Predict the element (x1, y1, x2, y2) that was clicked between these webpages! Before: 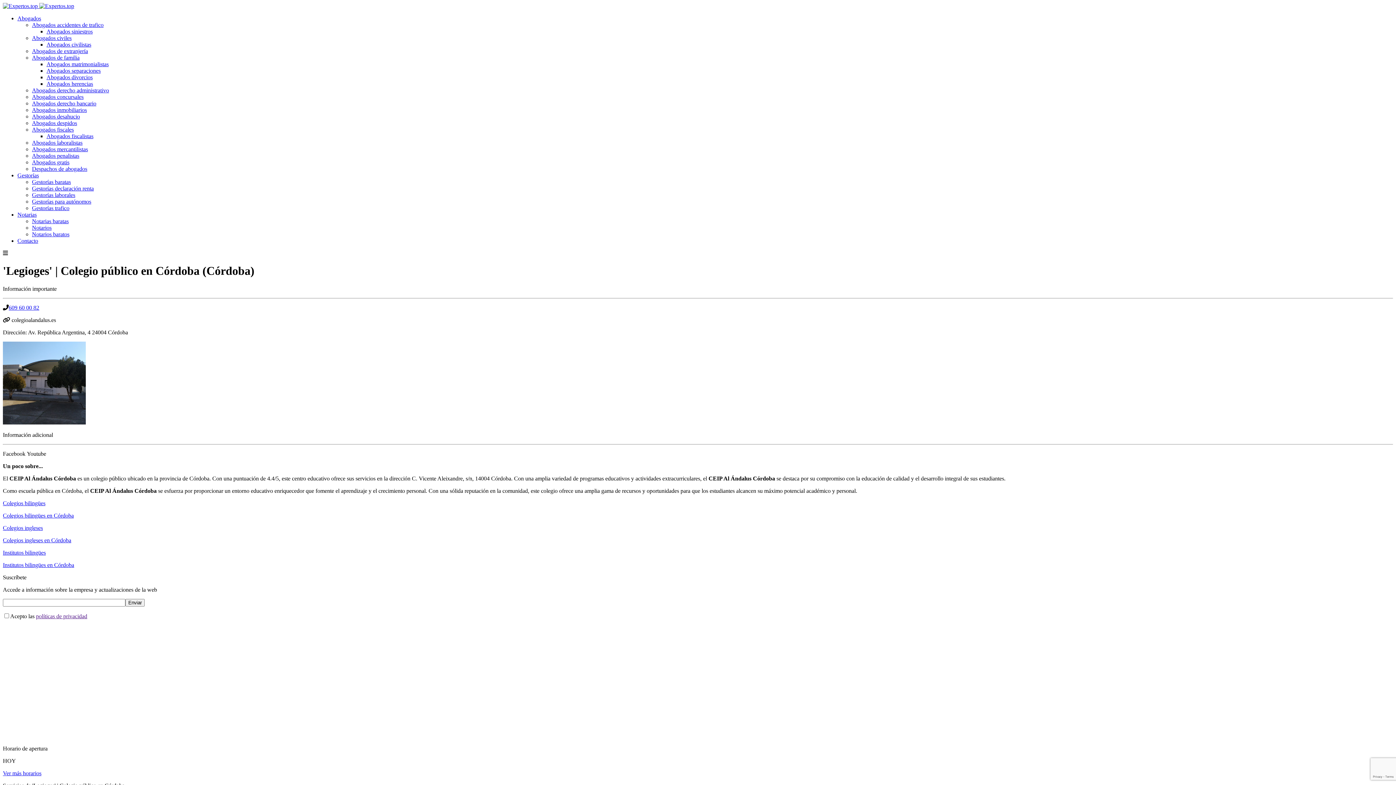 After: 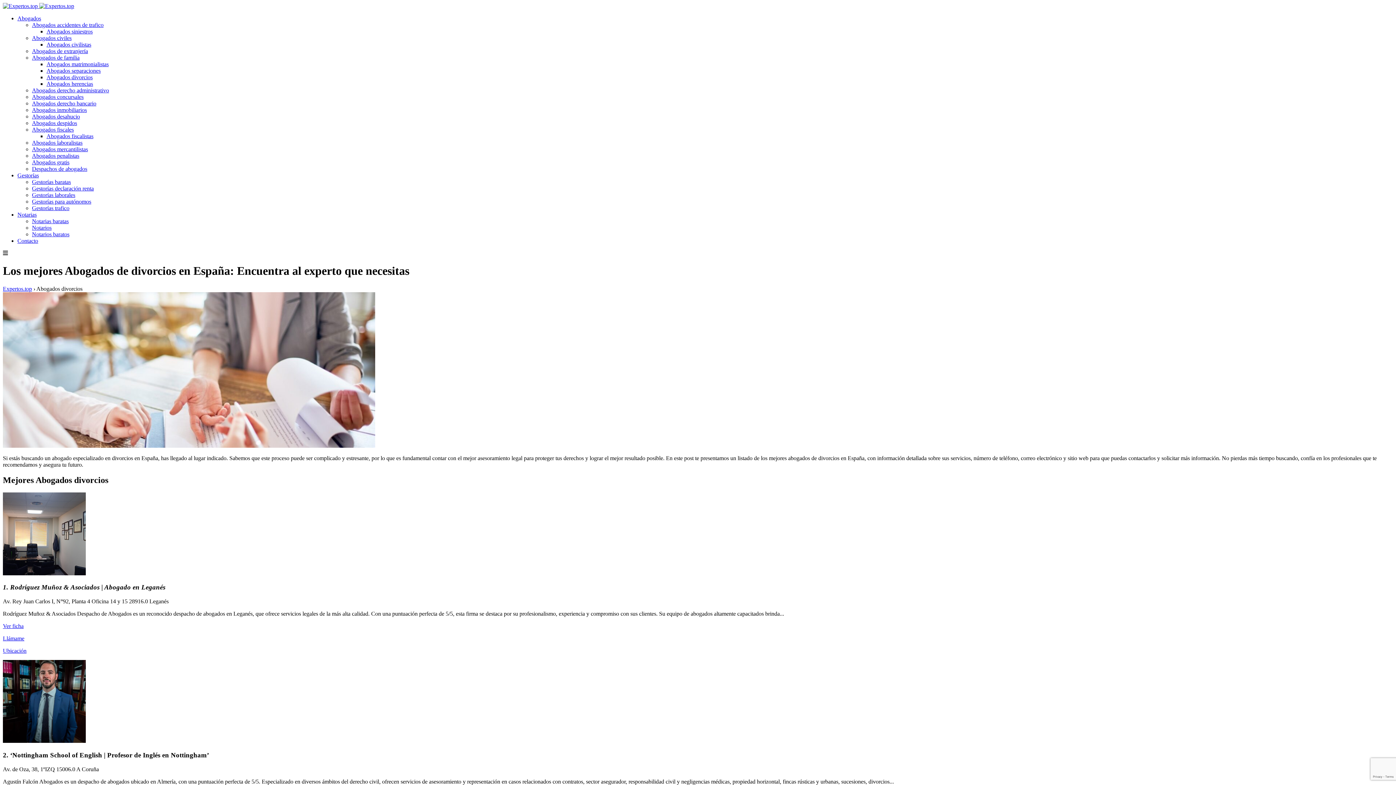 Action: label: Abogados divorcios bbox: (46, 74, 92, 80)